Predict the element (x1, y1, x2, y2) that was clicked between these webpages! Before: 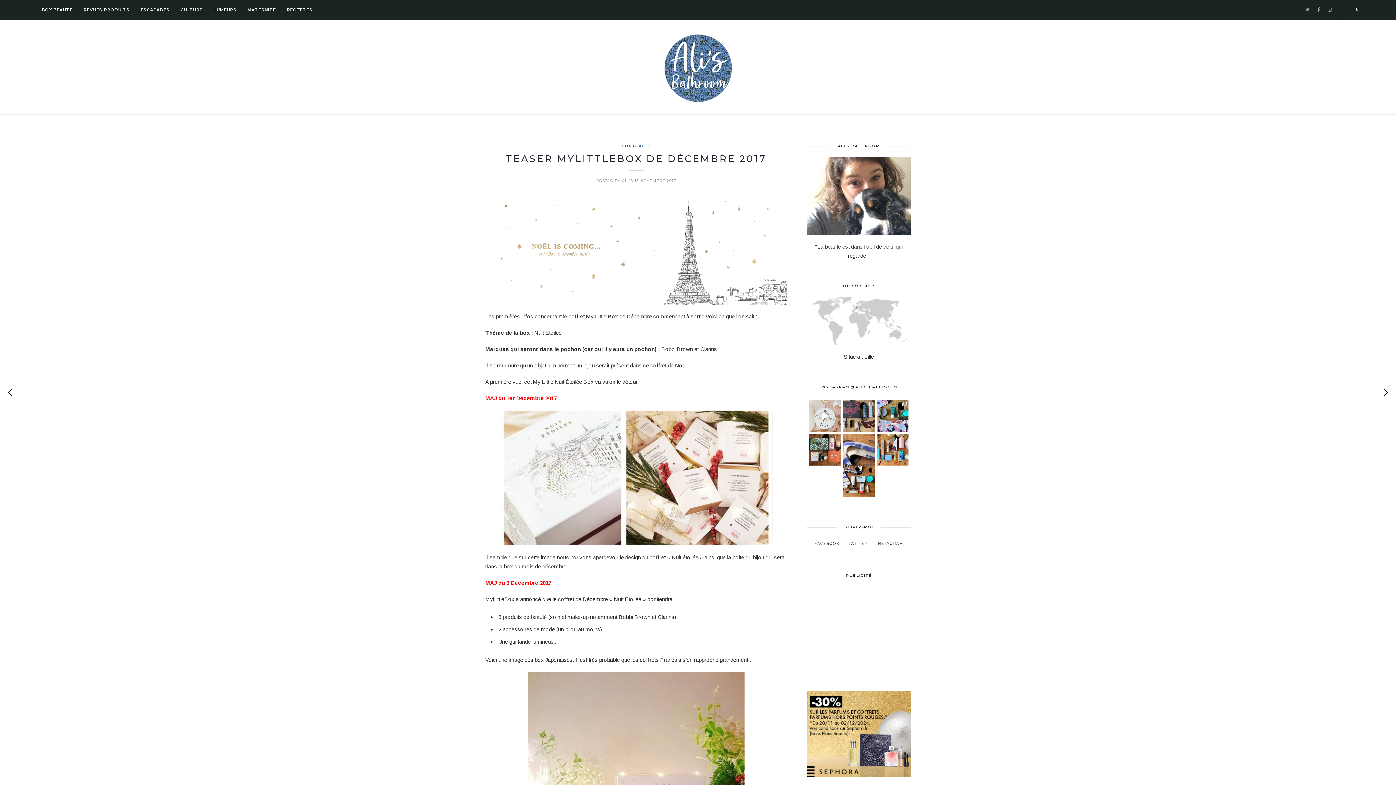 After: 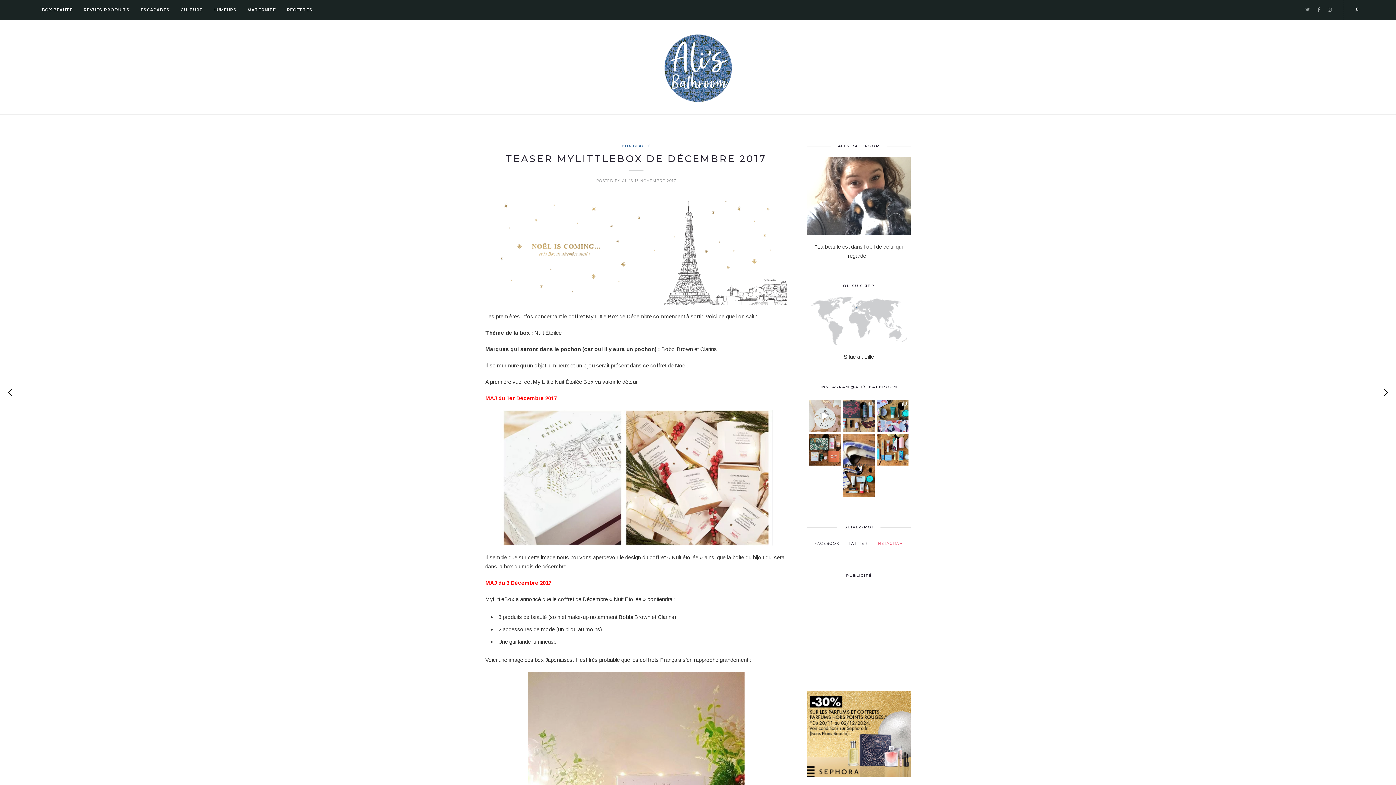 Action: label: INSTAGRAM bbox: (876, 539, 903, 548)